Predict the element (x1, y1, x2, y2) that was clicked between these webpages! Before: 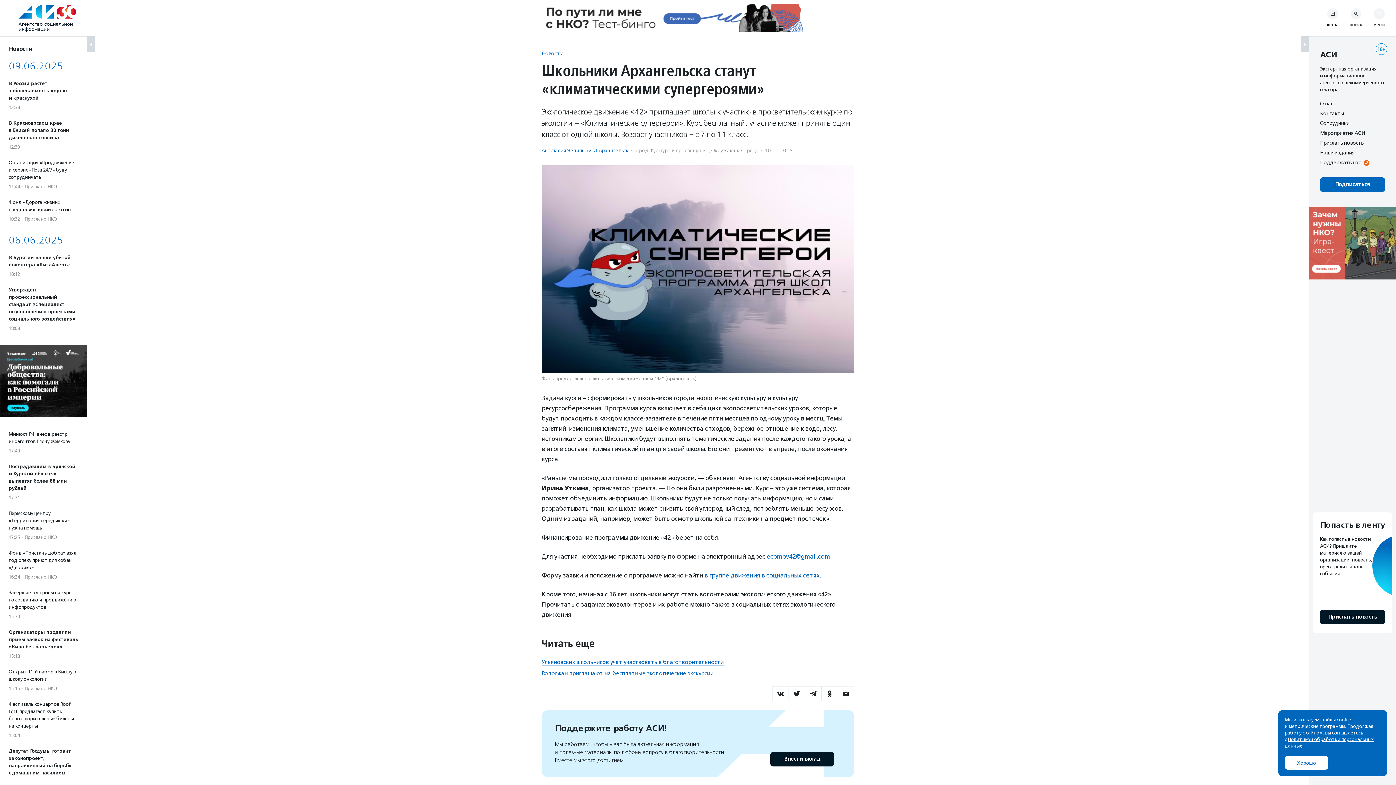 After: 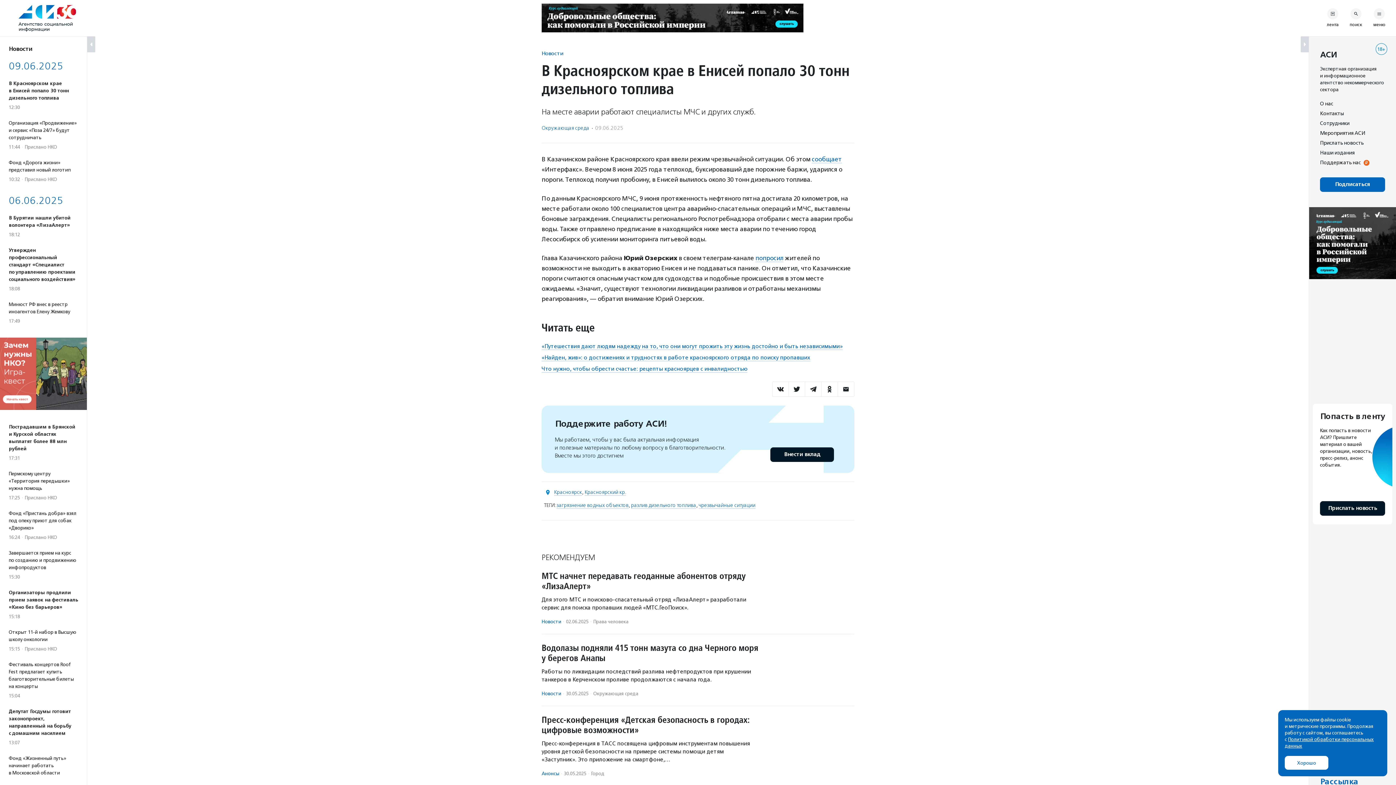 Action: label: В Красноярском крае в Енисей попало 30 тонн дизельного топлива
12:30 bbox: (8, 119, 78, 150)